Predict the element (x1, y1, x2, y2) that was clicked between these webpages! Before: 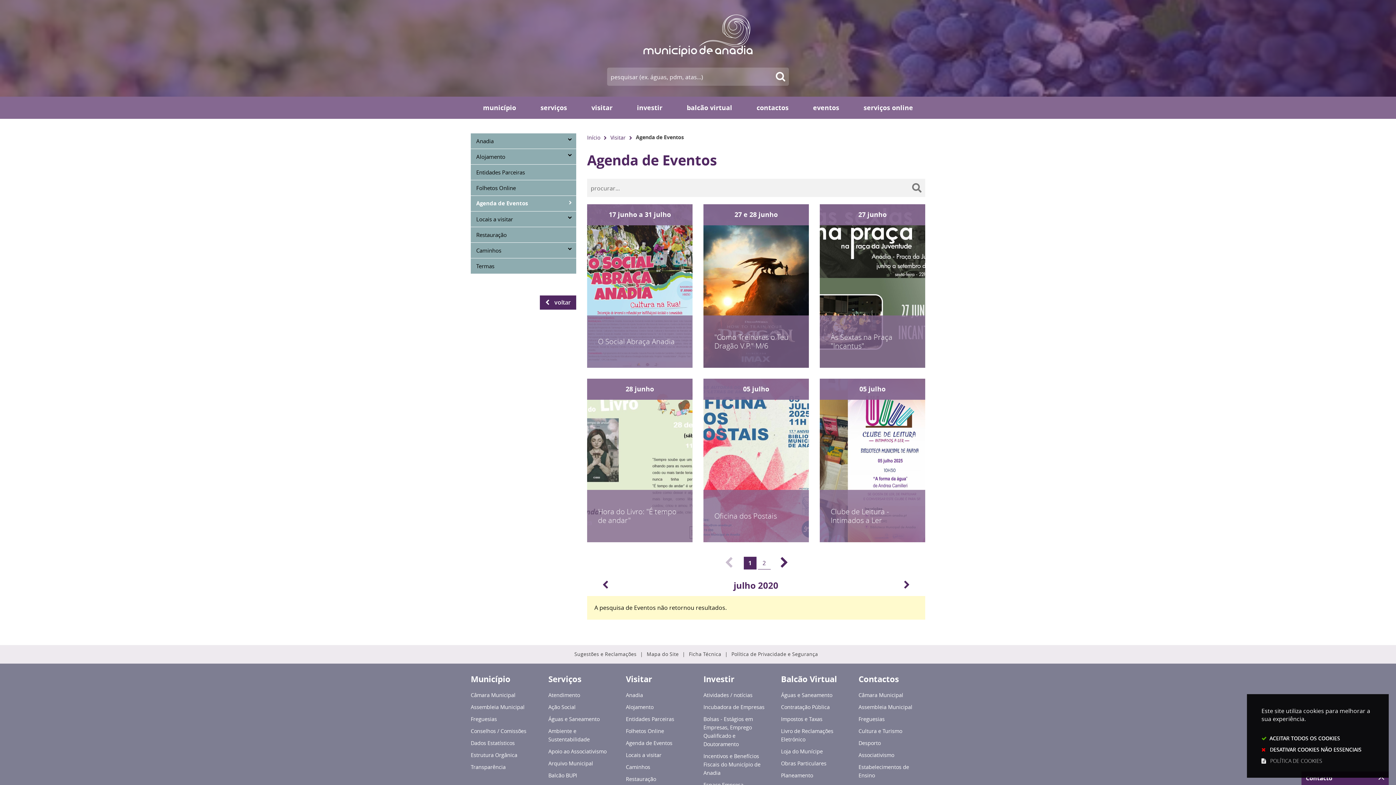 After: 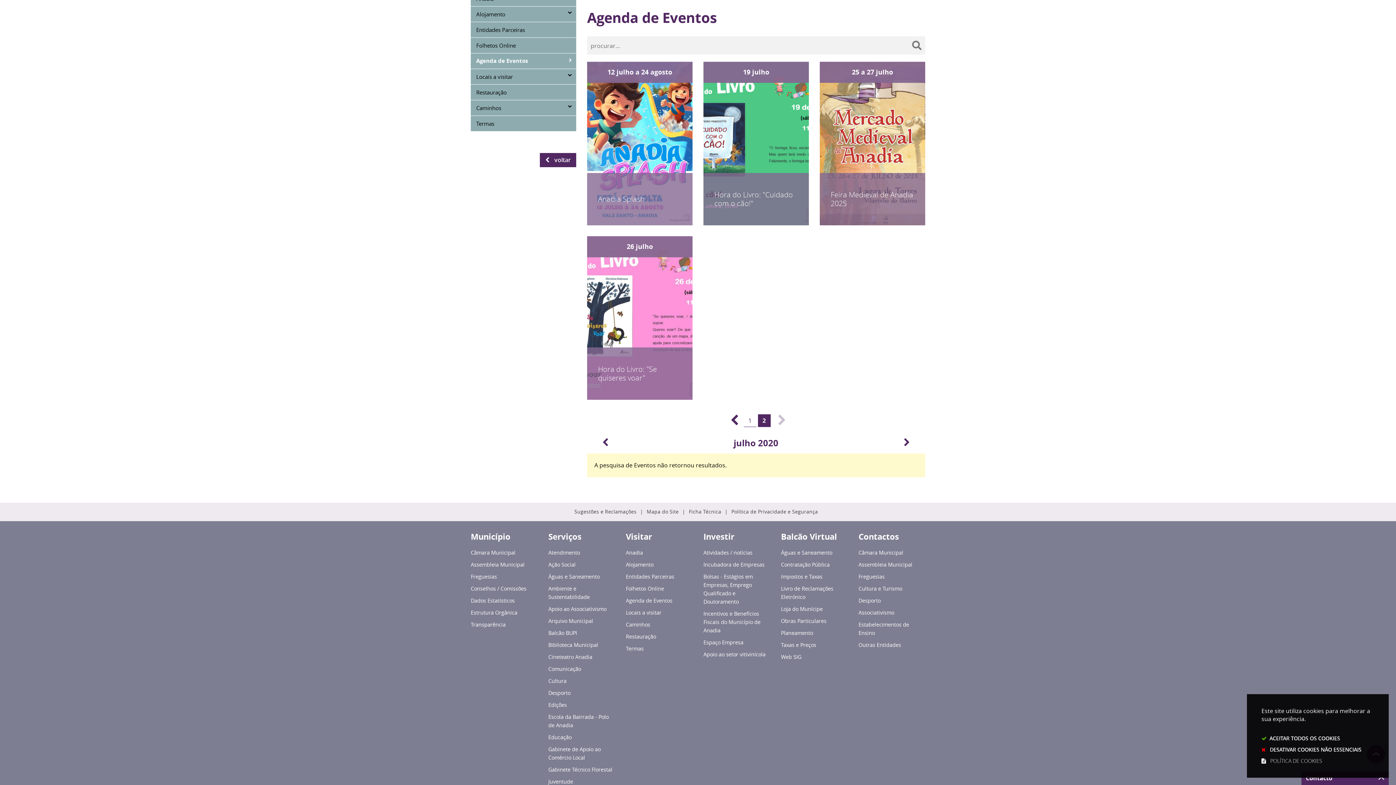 Action: bbox: (774, 557, 786, 569)